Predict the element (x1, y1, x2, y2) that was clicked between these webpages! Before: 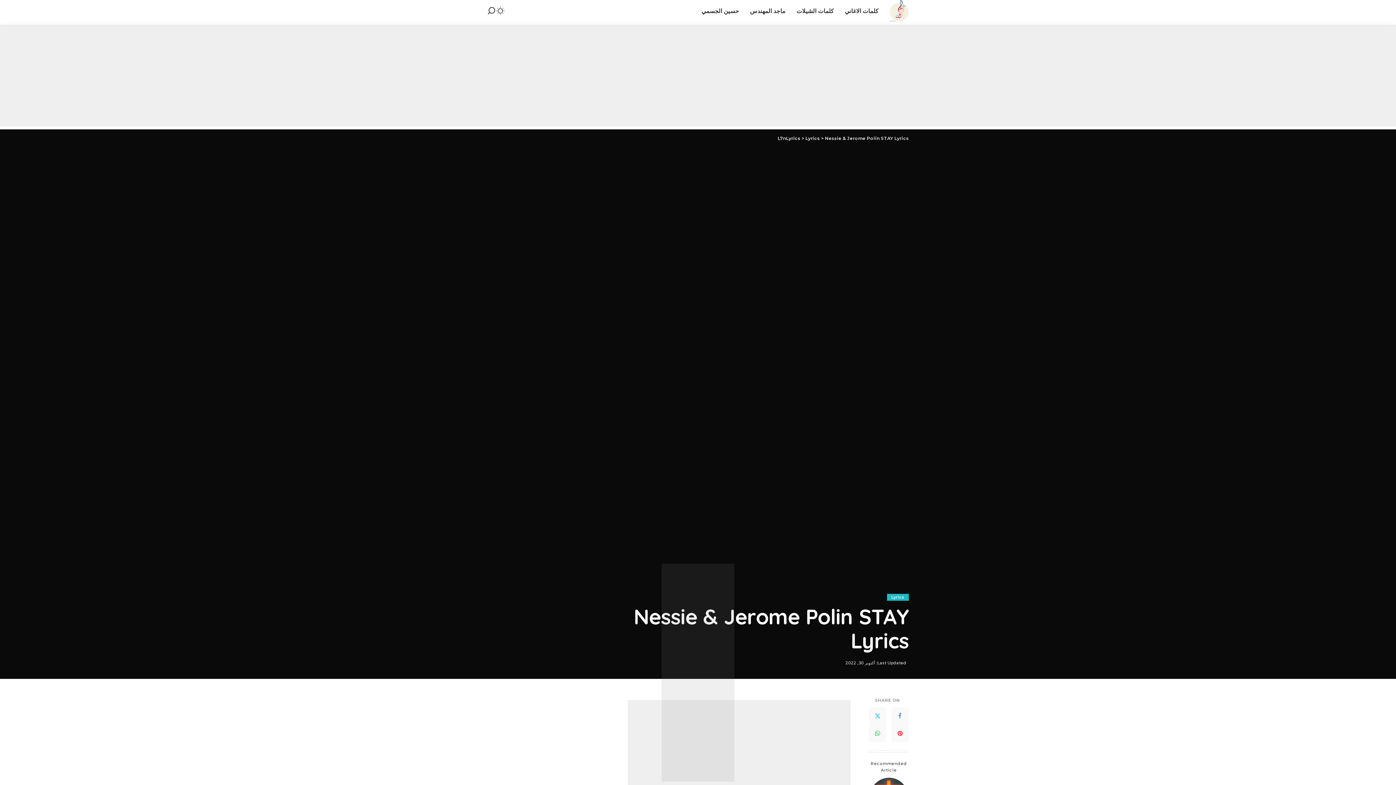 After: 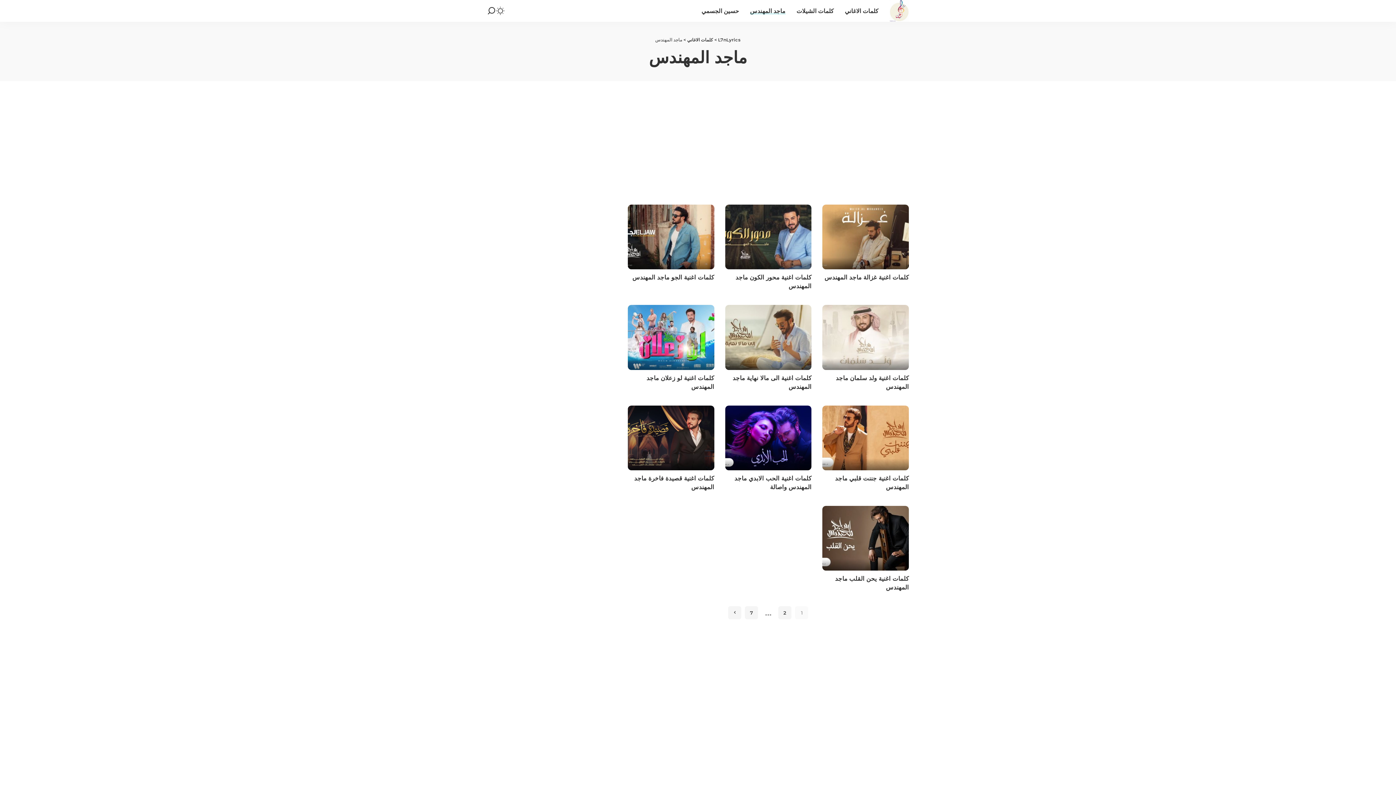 Action: bbox: (744, 0, 791, 21) label: ماجد المهندس